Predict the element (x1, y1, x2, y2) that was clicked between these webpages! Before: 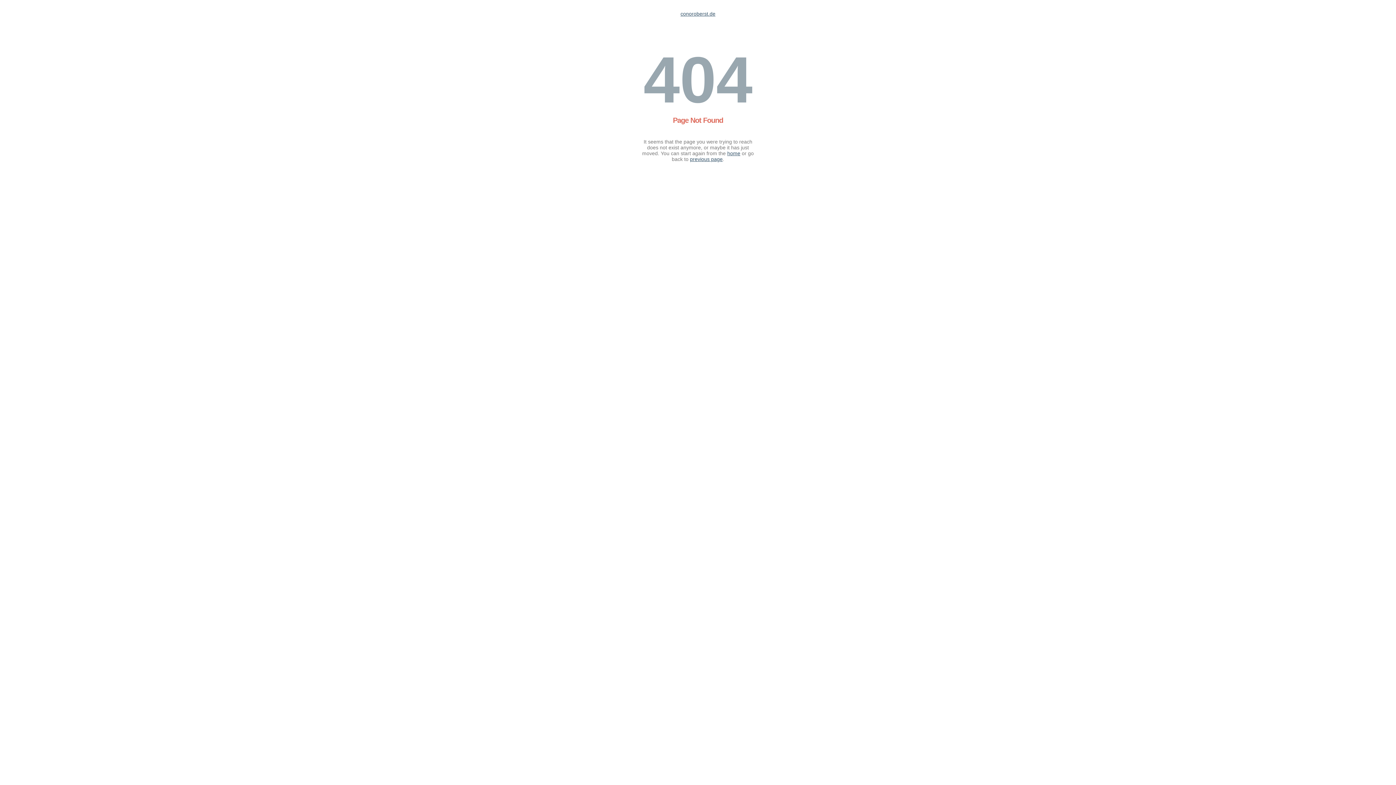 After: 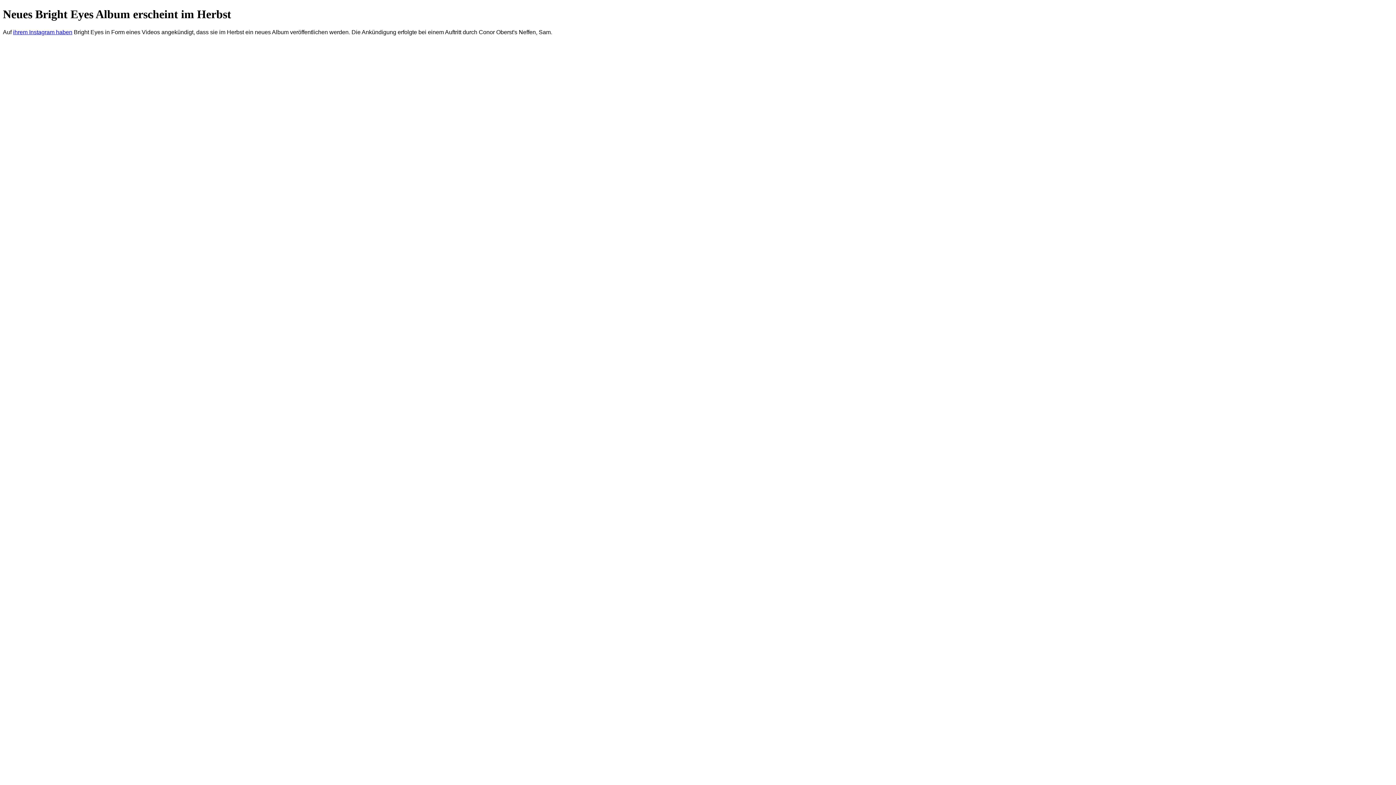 Action: label: conoroberst.de bbox: (680, 10, 715, 16)